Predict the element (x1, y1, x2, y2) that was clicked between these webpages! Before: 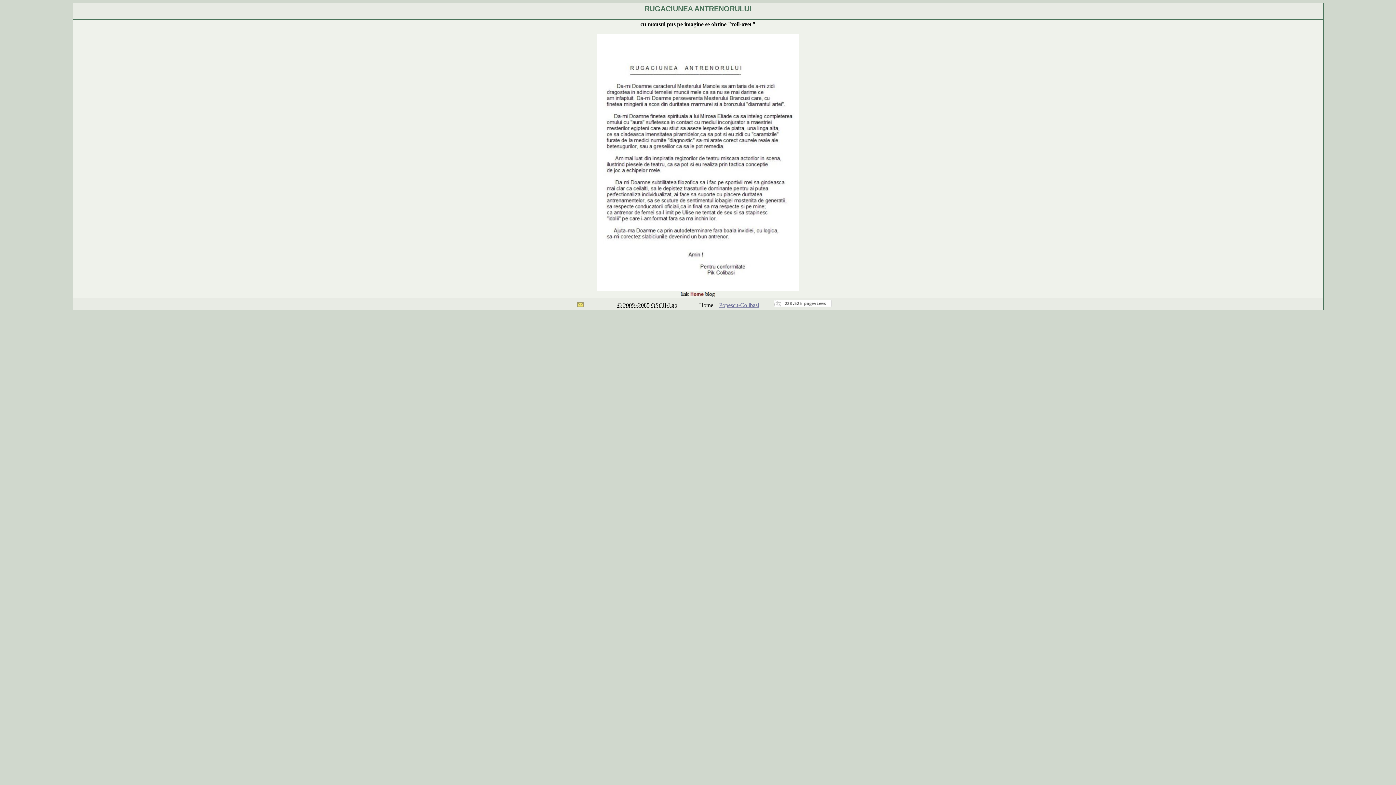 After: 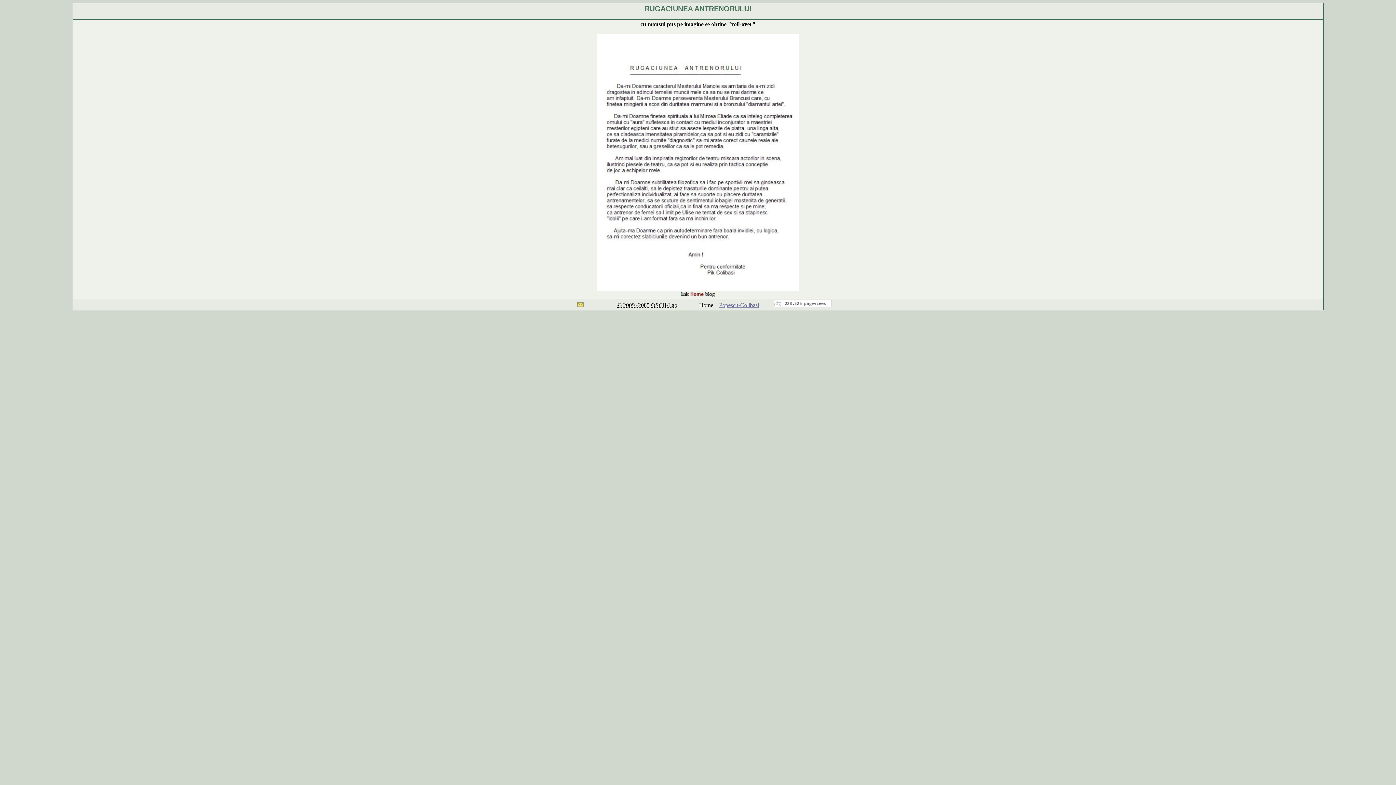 Action: bbox: (577, 302, 584, 308)